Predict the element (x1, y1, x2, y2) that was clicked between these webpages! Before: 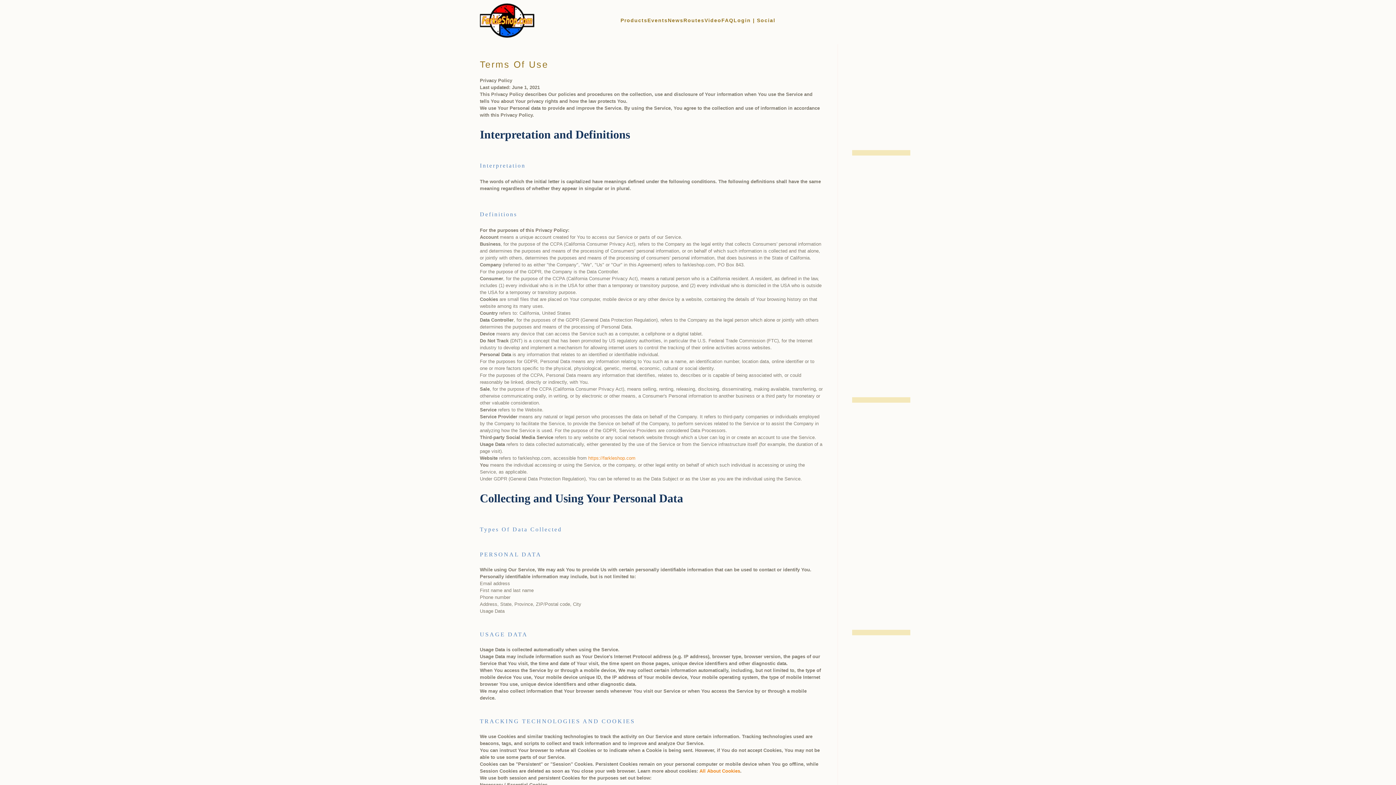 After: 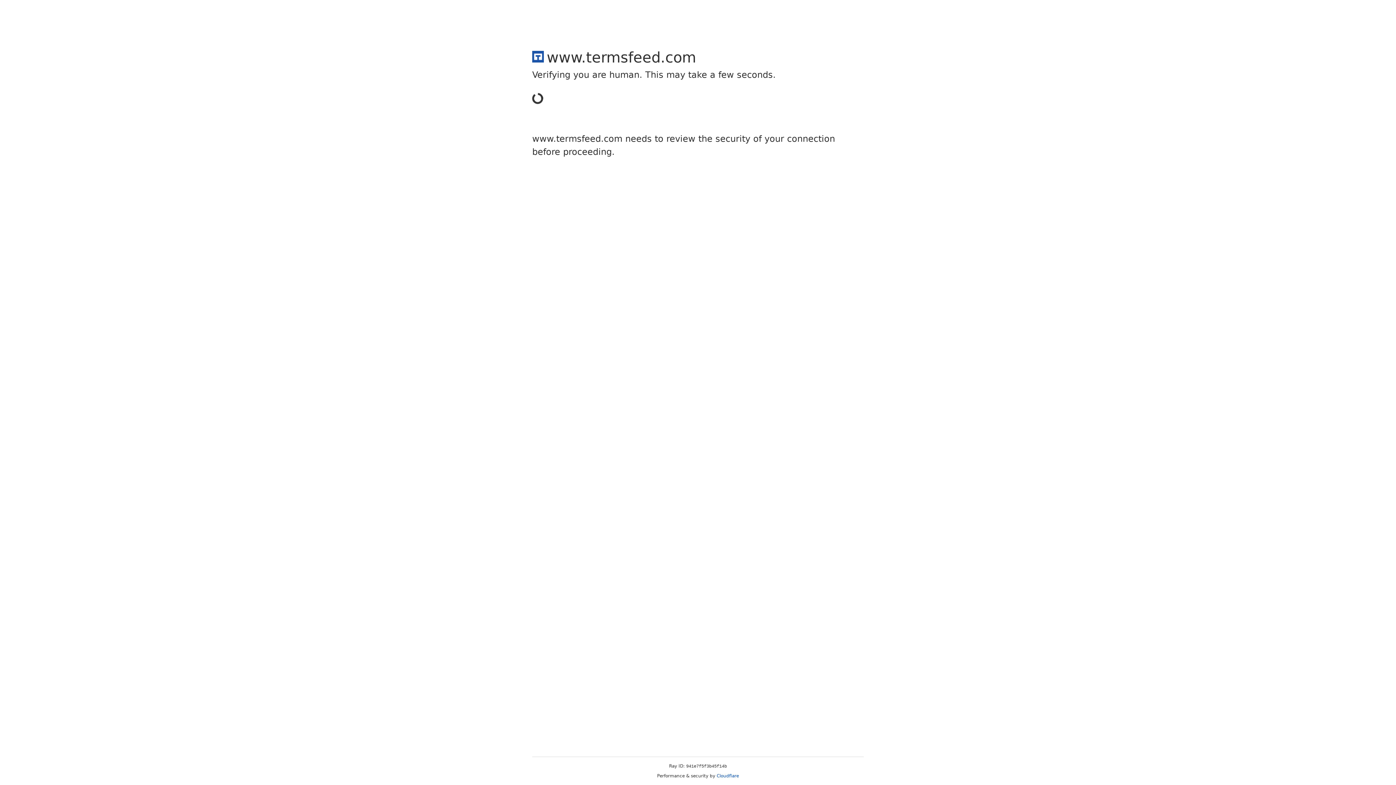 Action: bbox: (699, 768, 740, 774) label: All About Cookies